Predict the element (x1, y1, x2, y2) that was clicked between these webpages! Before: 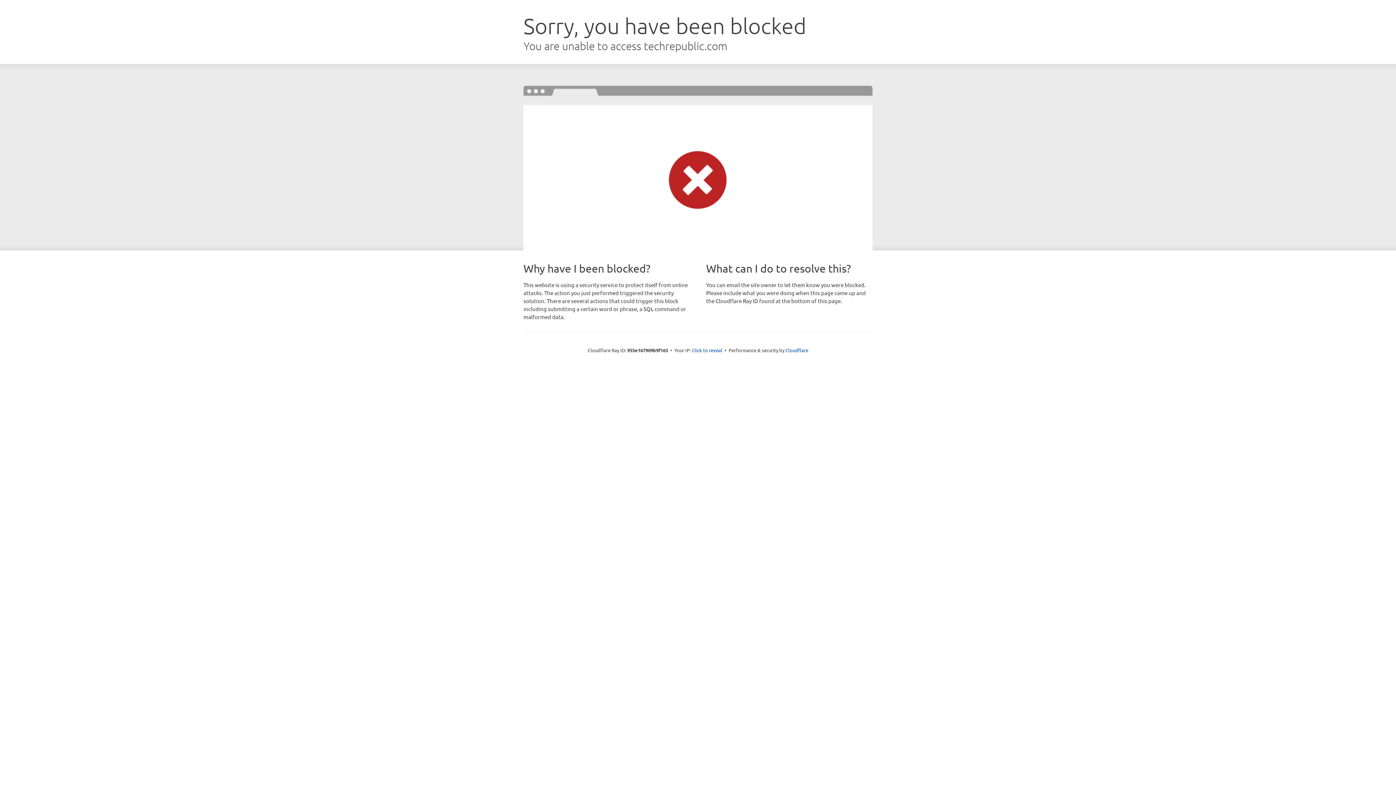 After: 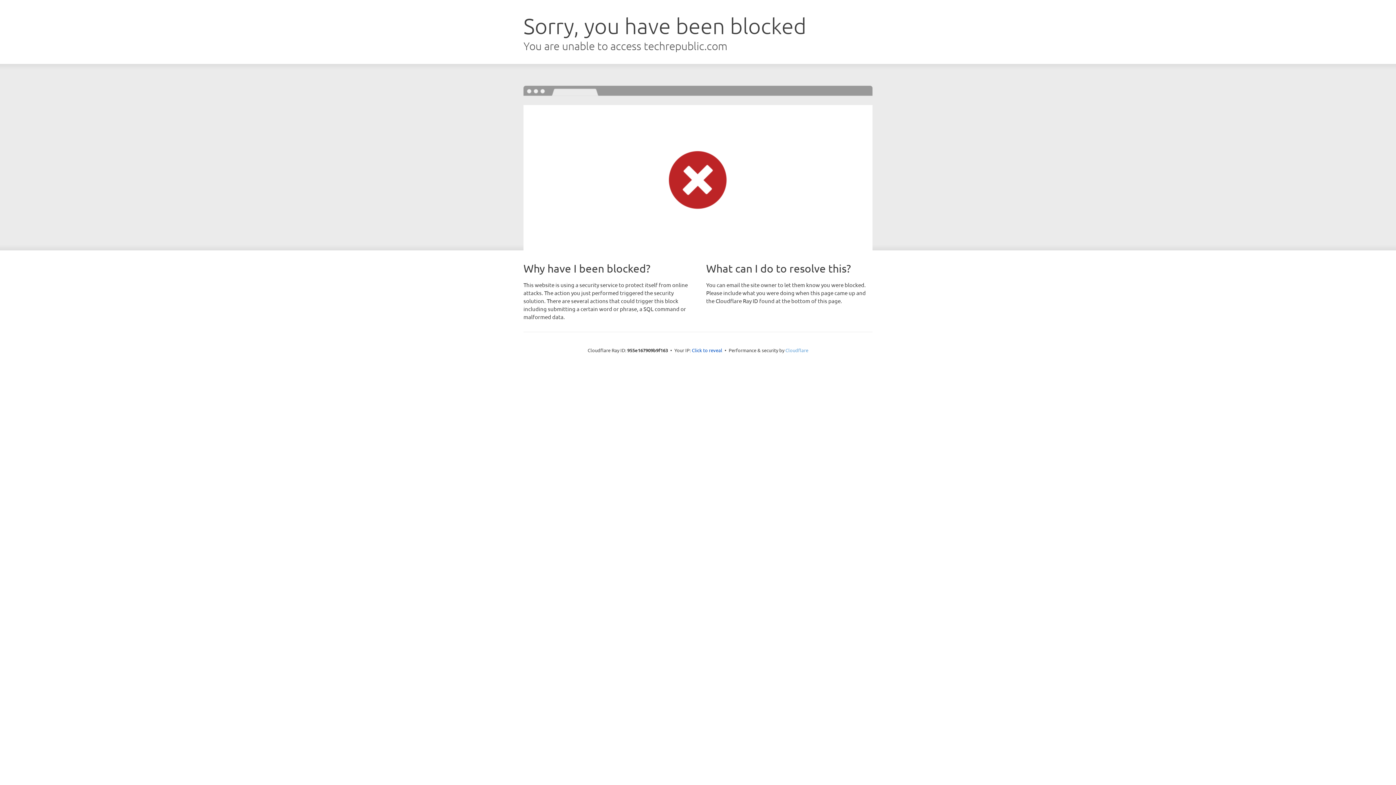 Action: label: Cloudflare bbox: (785, 347, 808, 353)